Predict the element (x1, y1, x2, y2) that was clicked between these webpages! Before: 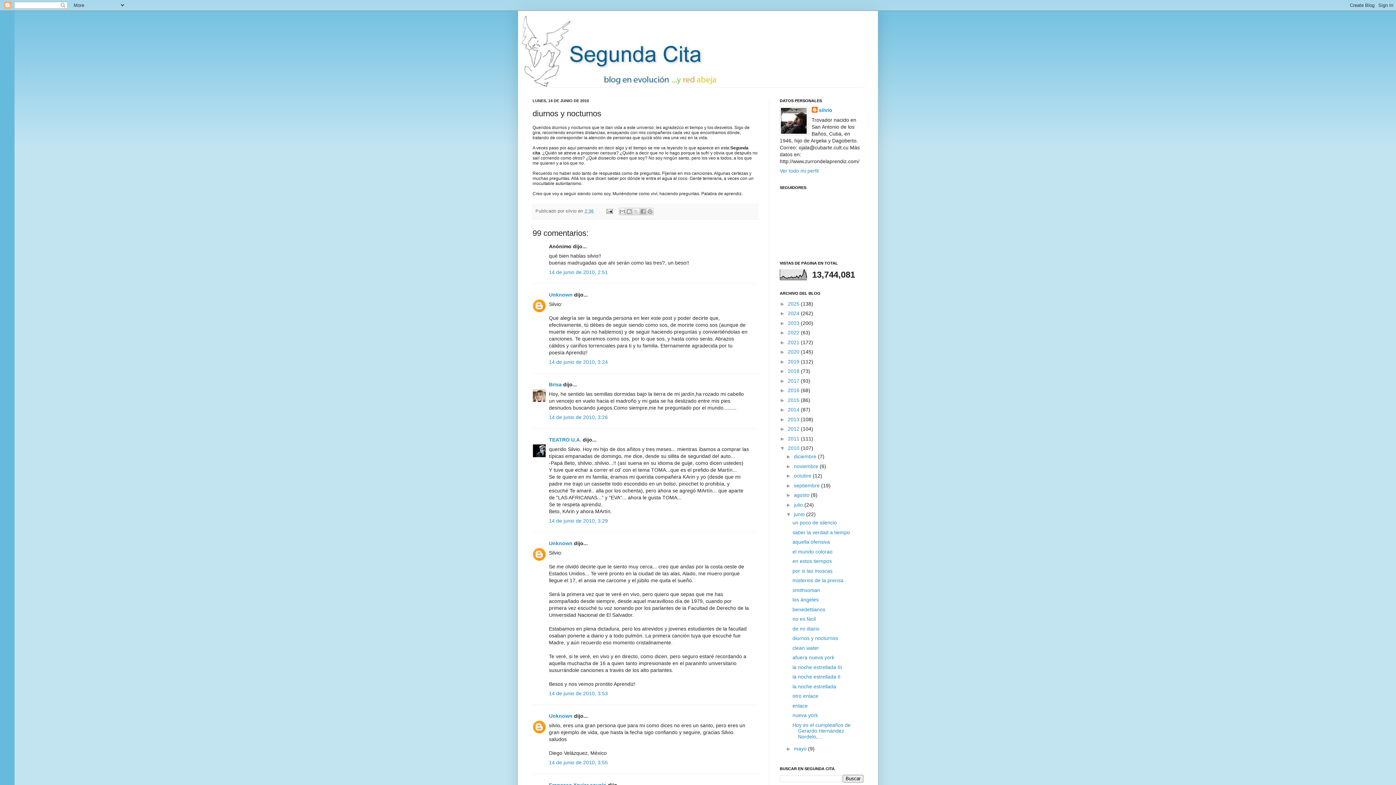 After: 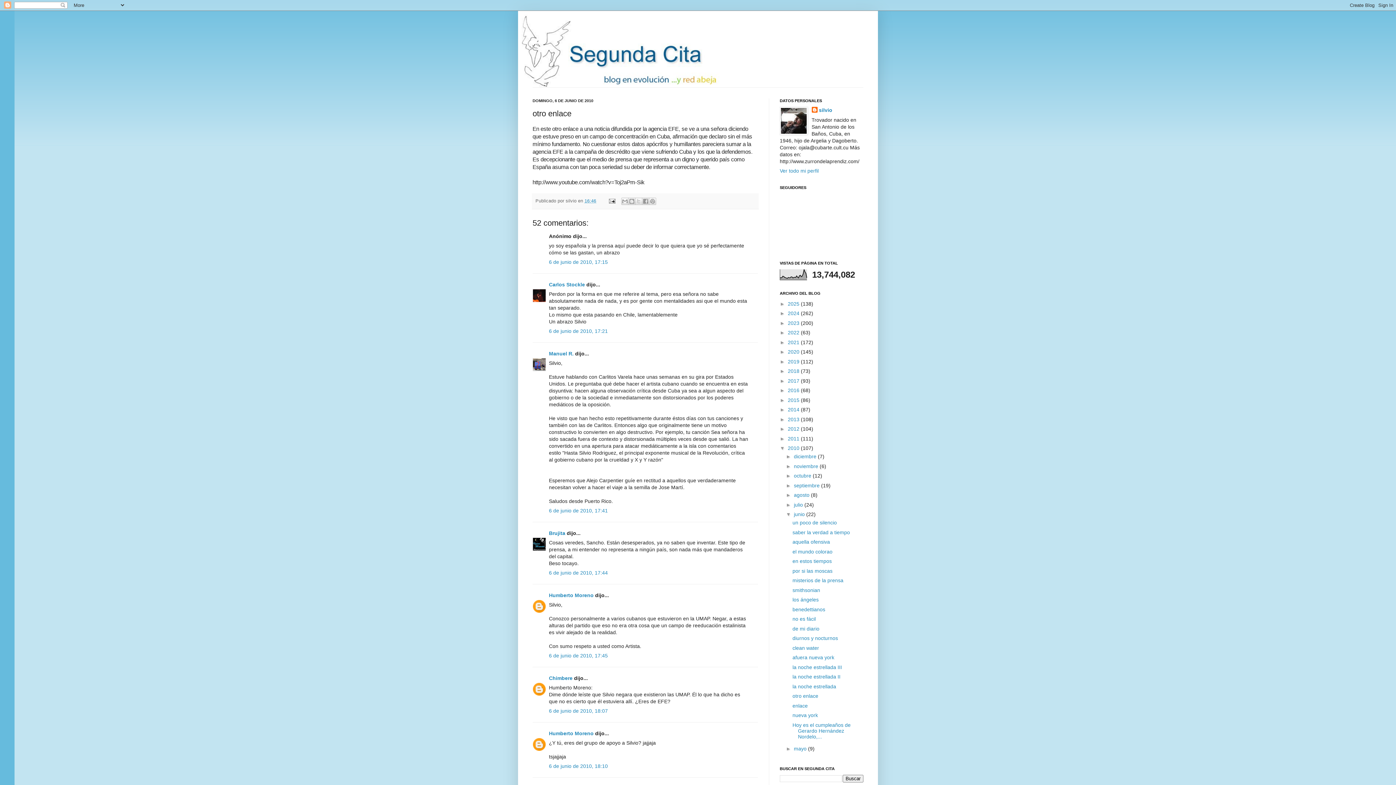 Action: bbox: (792, 693, 818, 699) label: otro enlace